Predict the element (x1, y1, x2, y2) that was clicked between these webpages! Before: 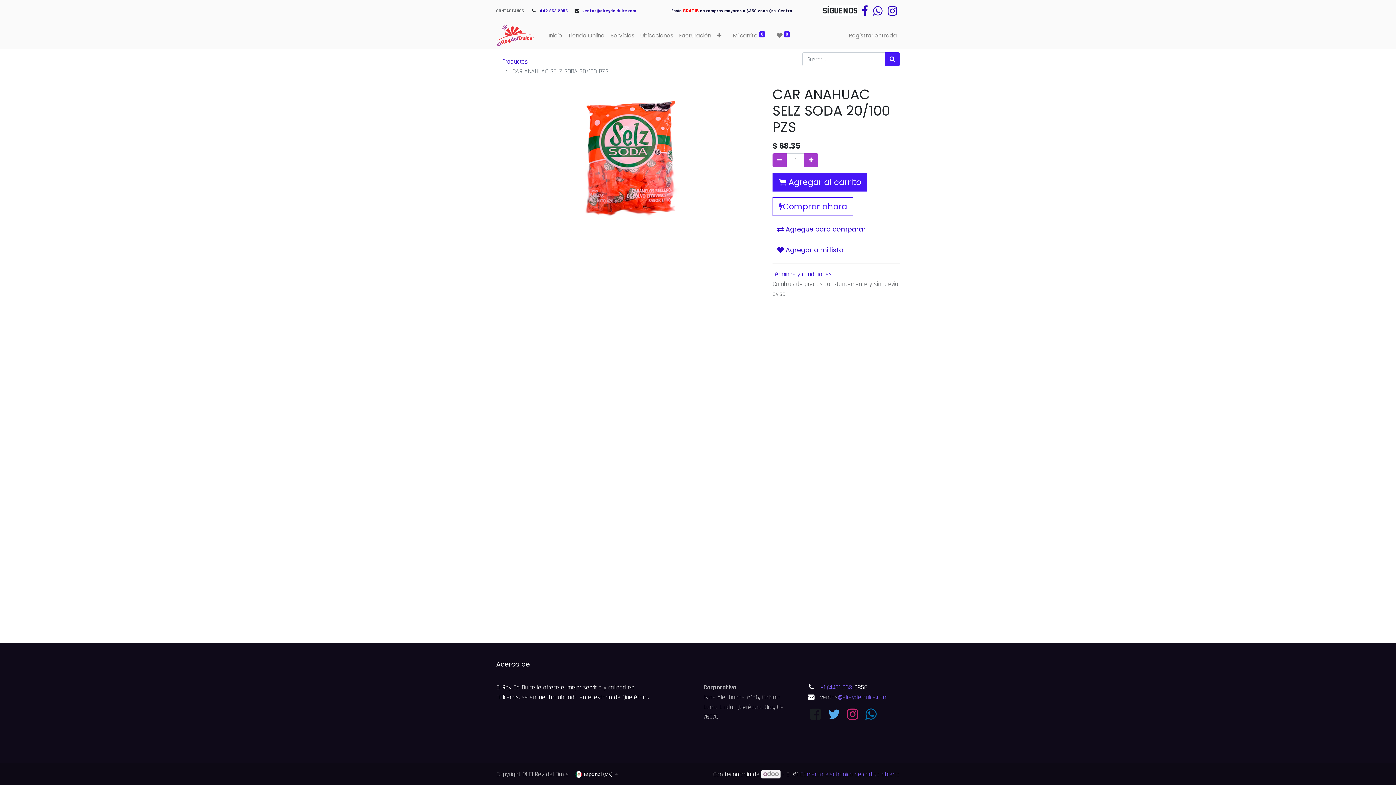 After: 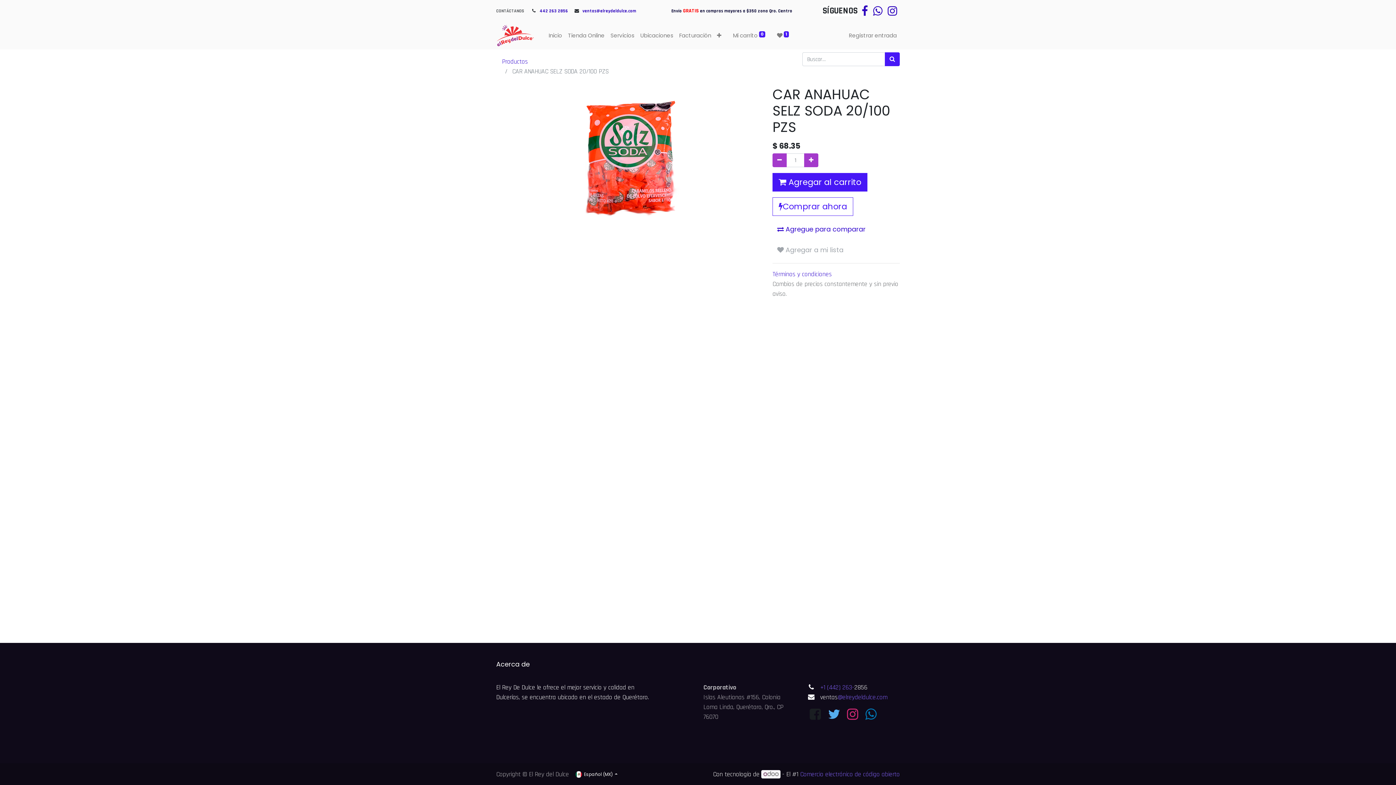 Action: label:  Agregar a mi lista bbox: (772, 242, 848, 257)